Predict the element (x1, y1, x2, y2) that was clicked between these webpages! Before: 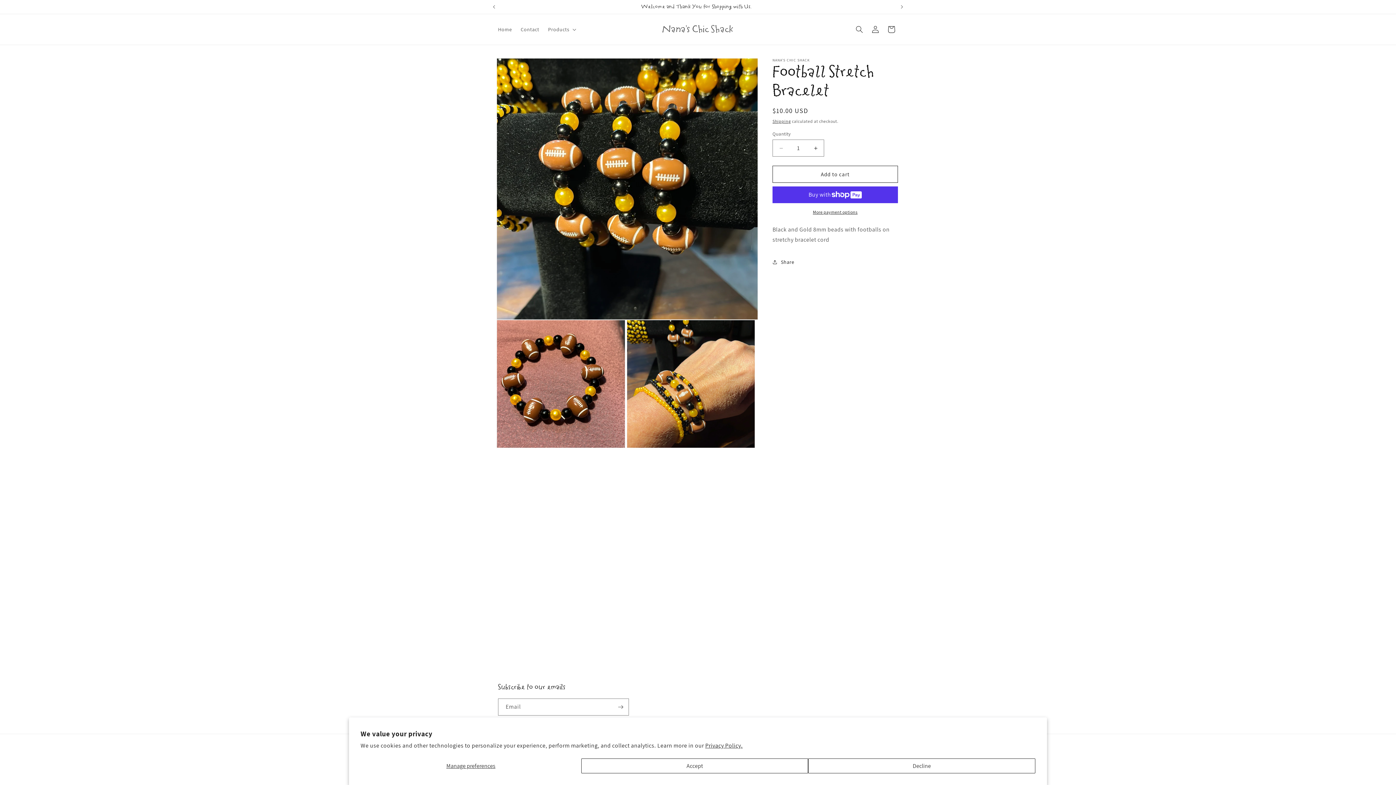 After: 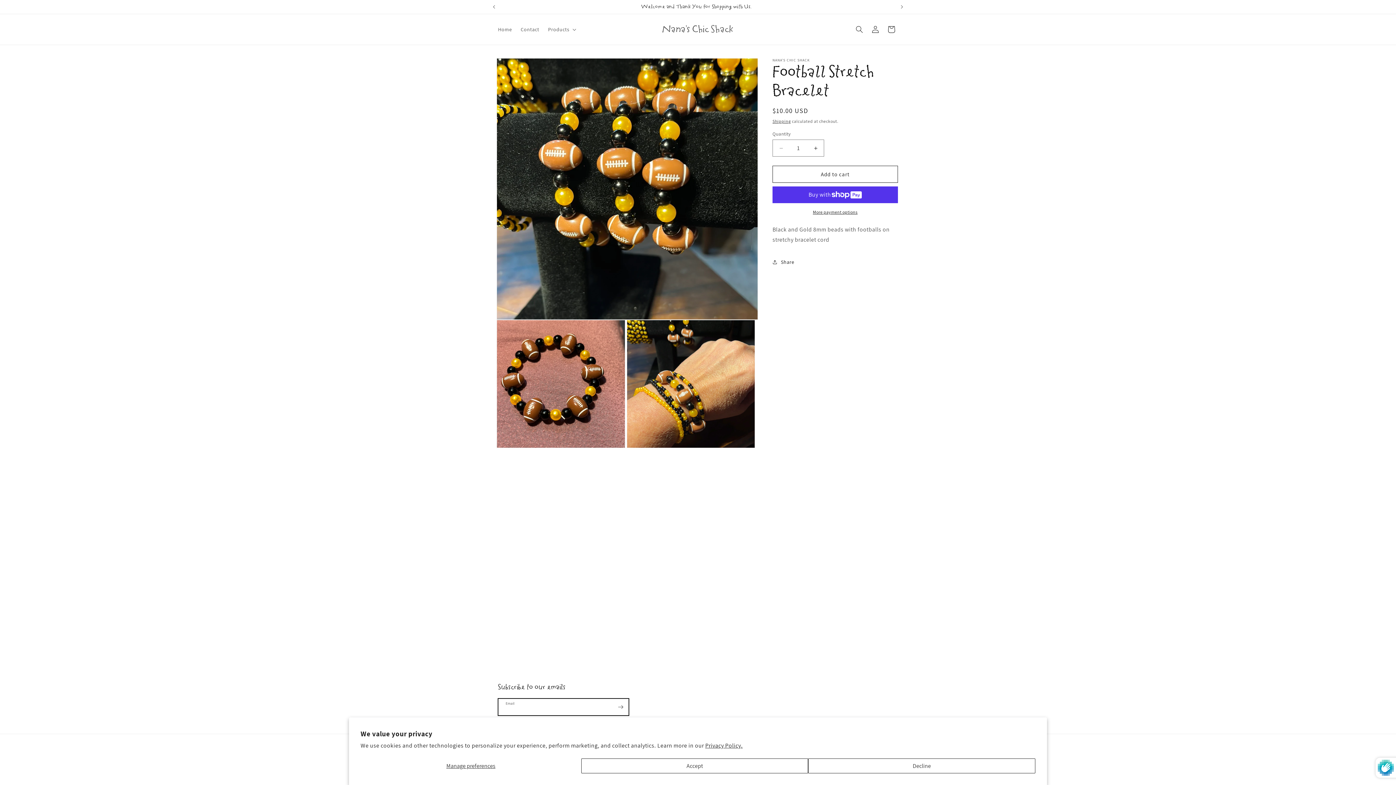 Action: label: Subscribe bbox: (612, 698, 628, 716)